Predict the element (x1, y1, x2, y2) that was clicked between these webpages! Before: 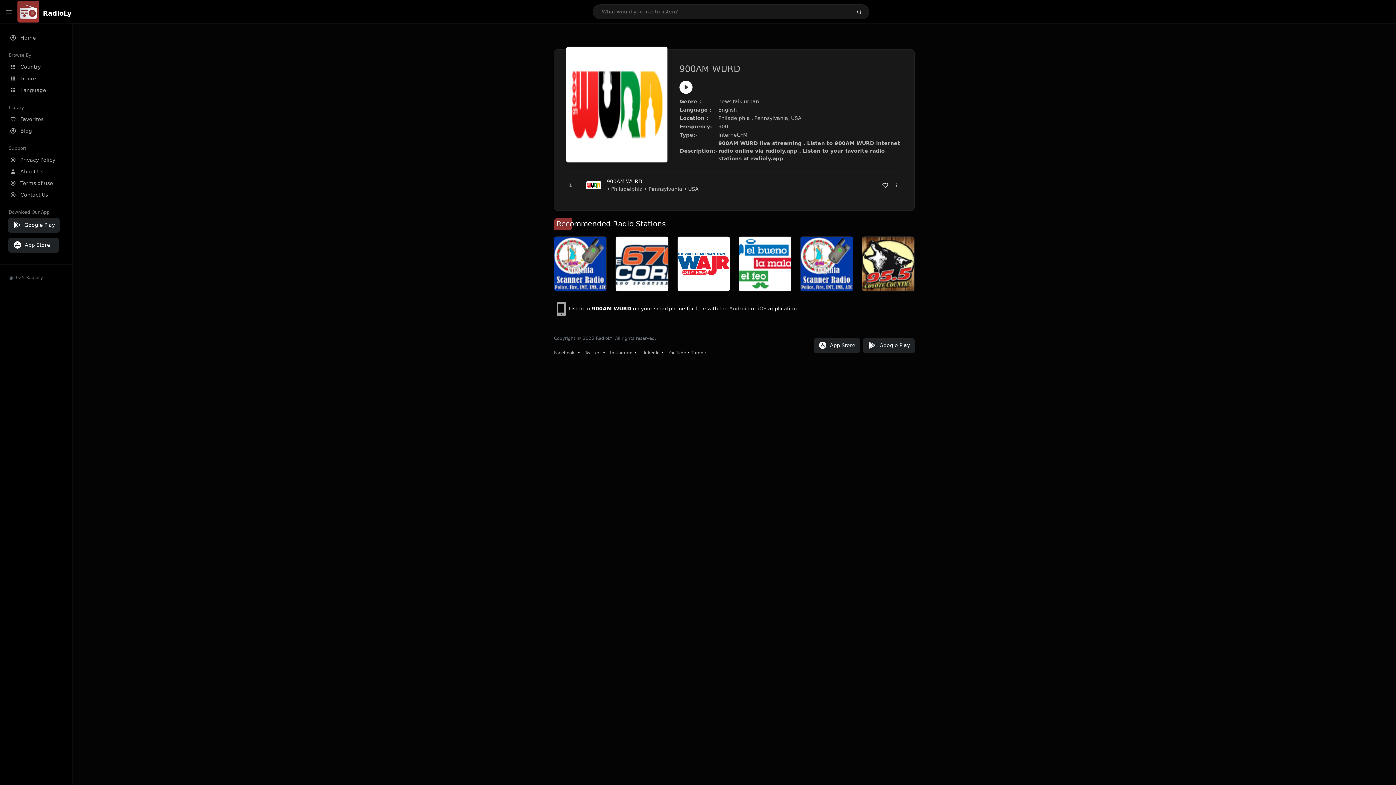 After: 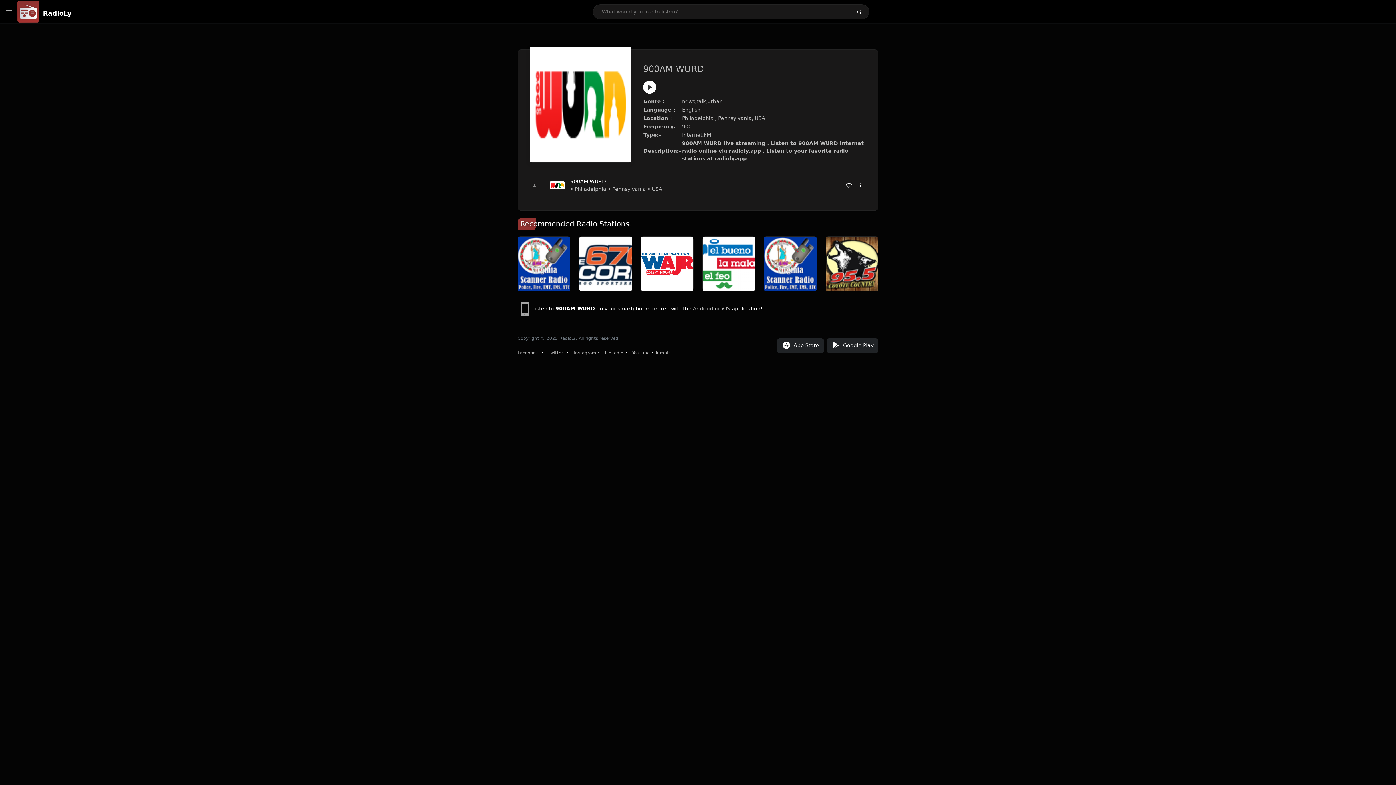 Action: bbox: (5, 10, 11, 13)